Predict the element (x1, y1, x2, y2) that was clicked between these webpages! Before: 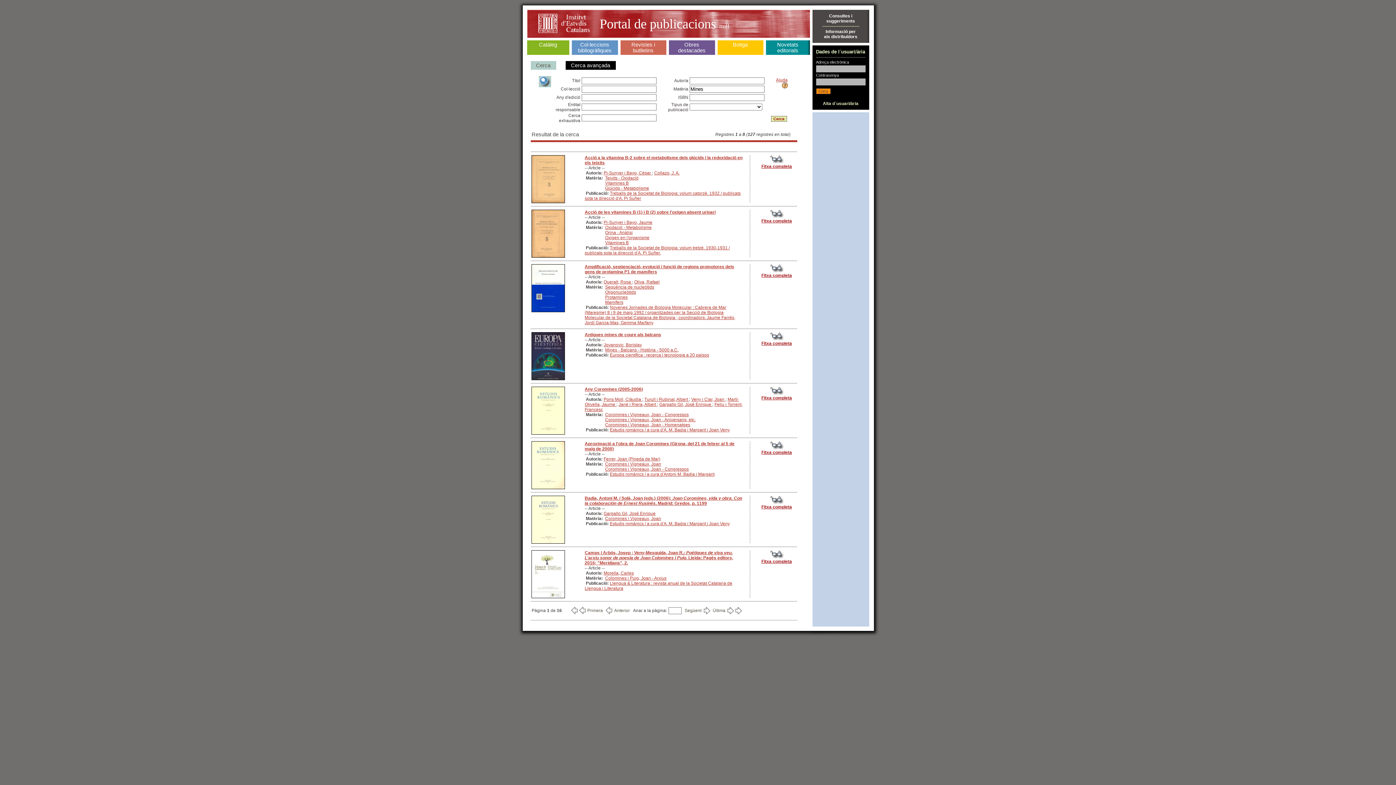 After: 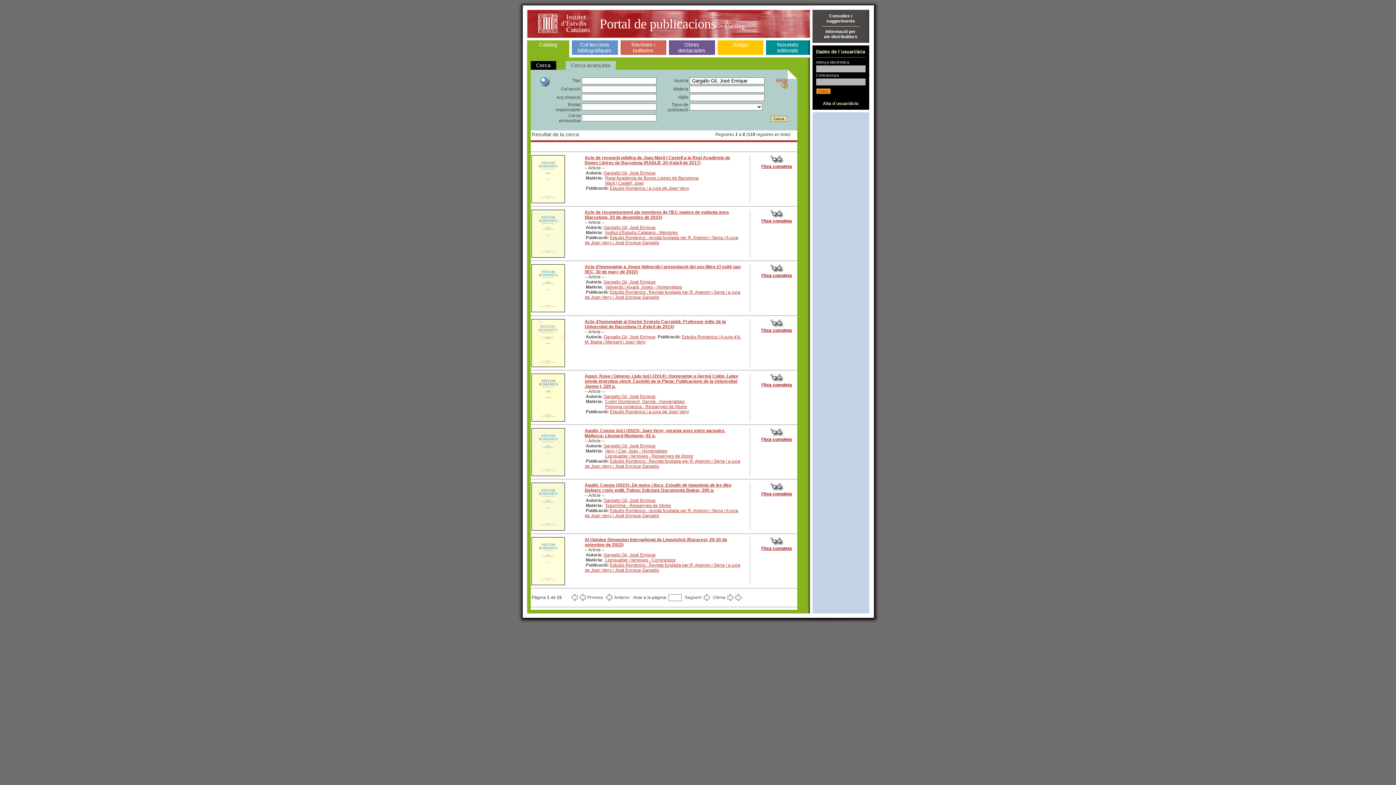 Action: label: Gargallo Gil, José Enrique  bbox: (659, 402, 712, 407)